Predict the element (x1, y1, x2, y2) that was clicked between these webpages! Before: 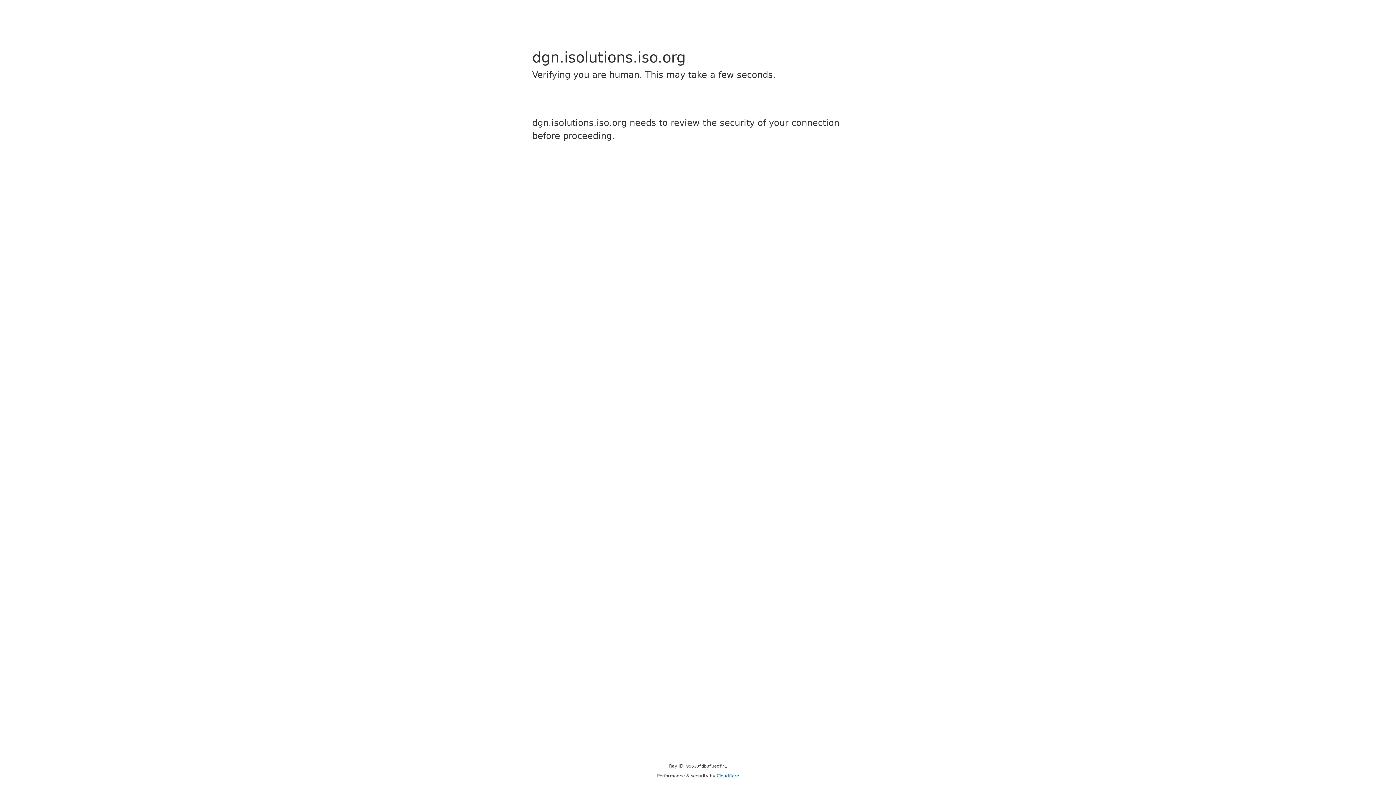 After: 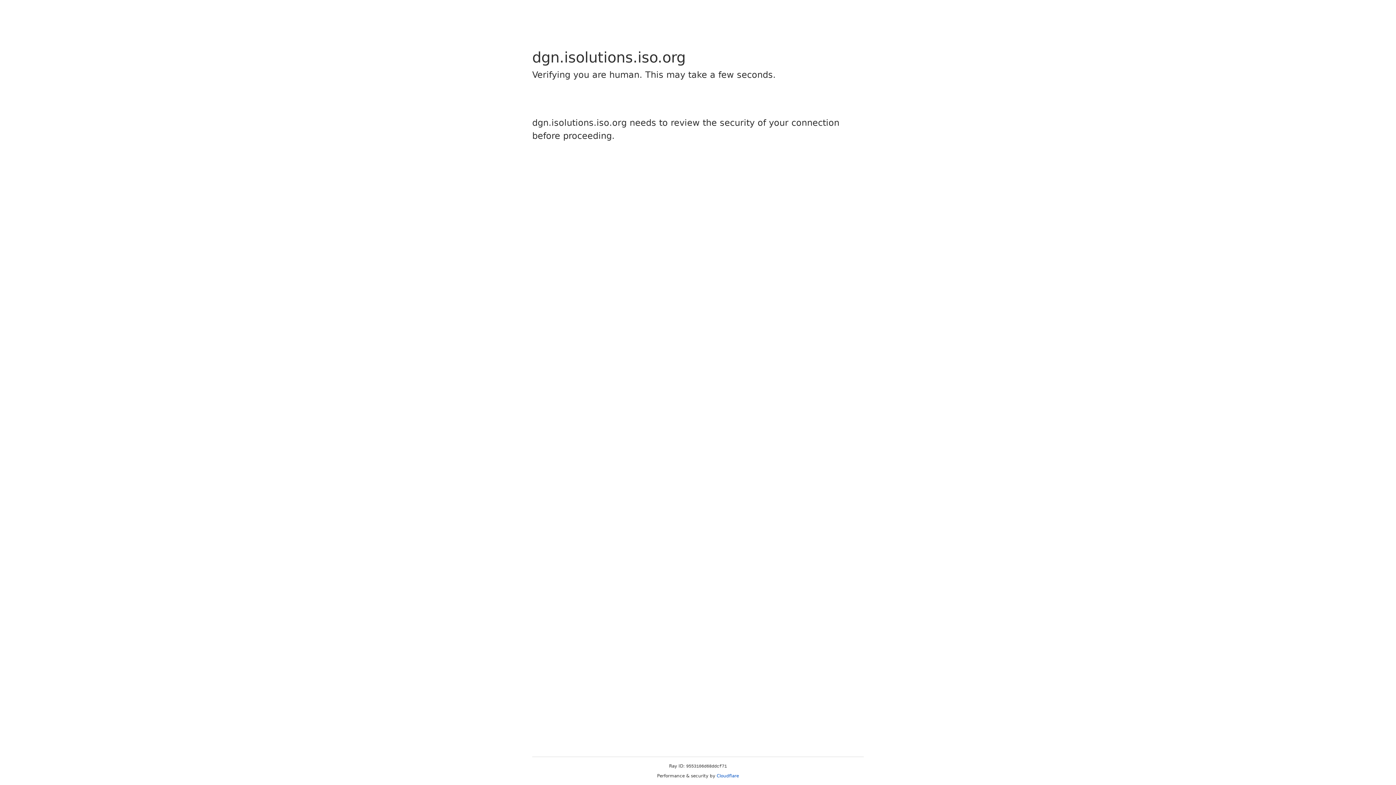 Action: bbox: (716, 773, 739, 778) label: Cloudflare